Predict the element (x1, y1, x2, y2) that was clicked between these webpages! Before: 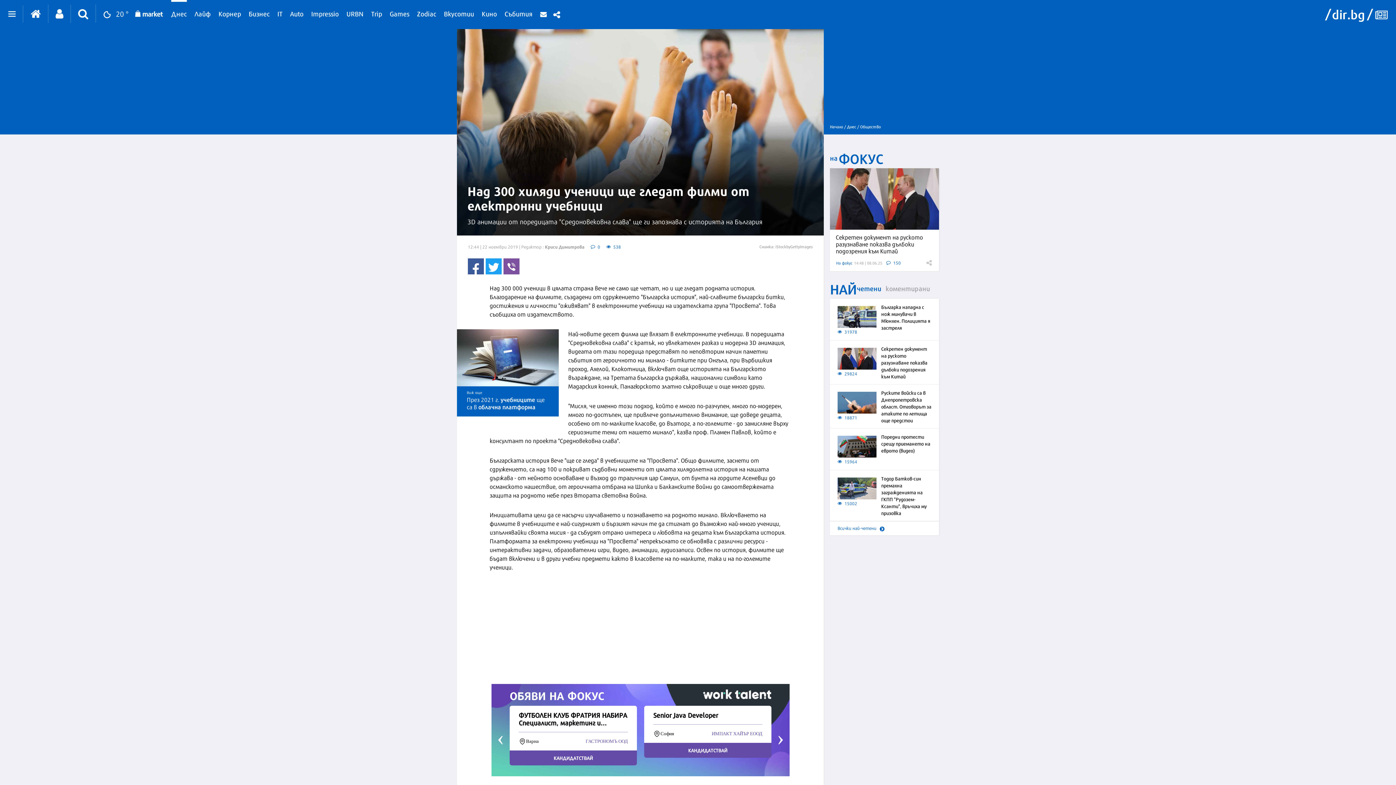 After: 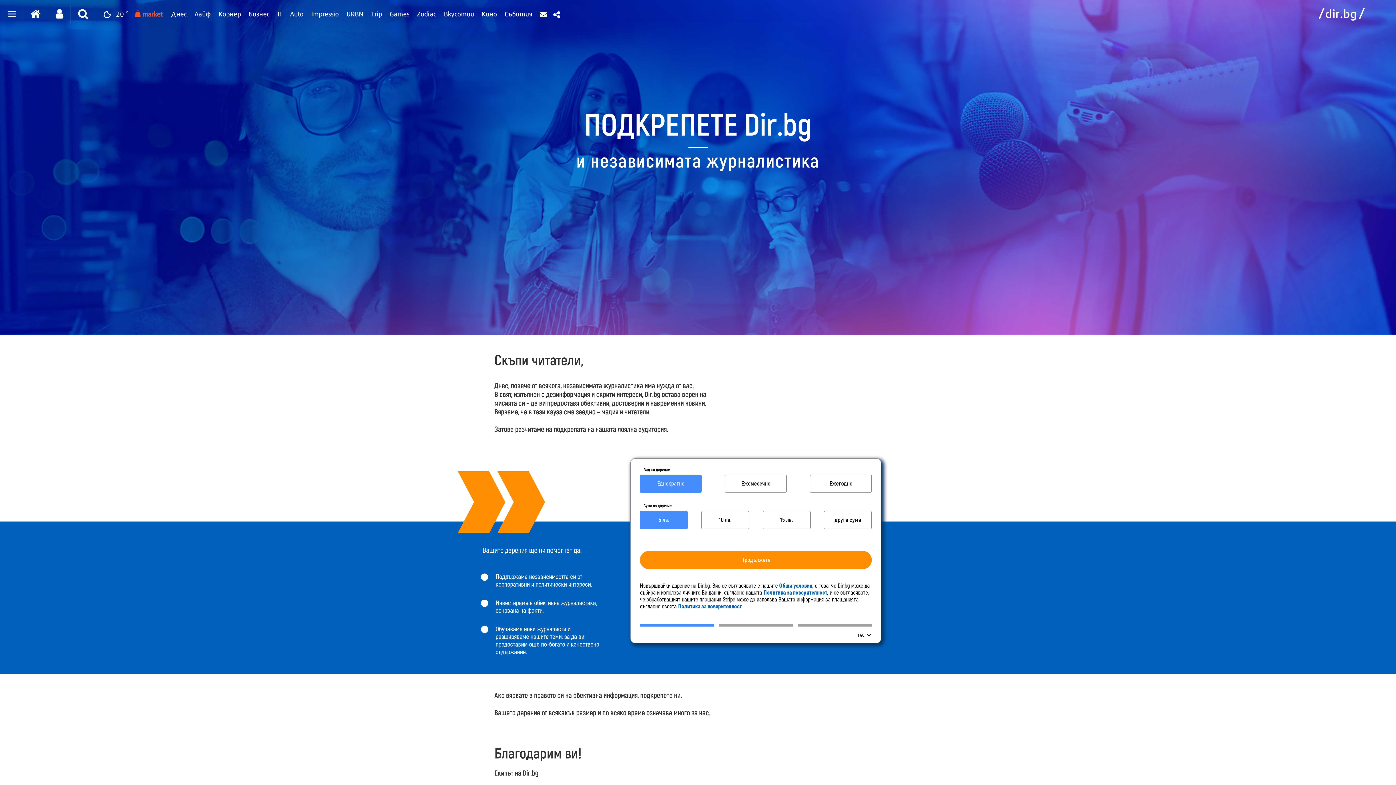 Action: bbox: (497, 774, 538, 782) label: Продължете